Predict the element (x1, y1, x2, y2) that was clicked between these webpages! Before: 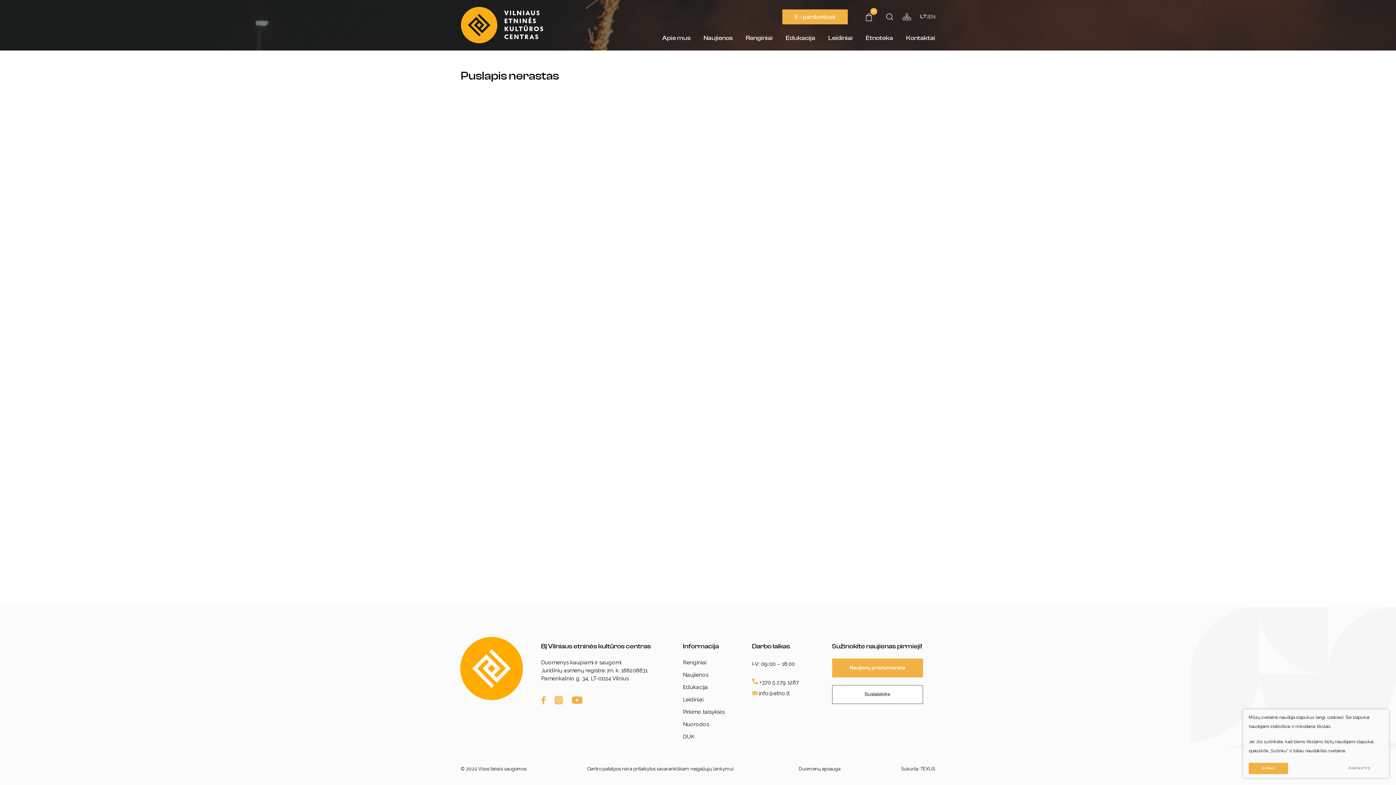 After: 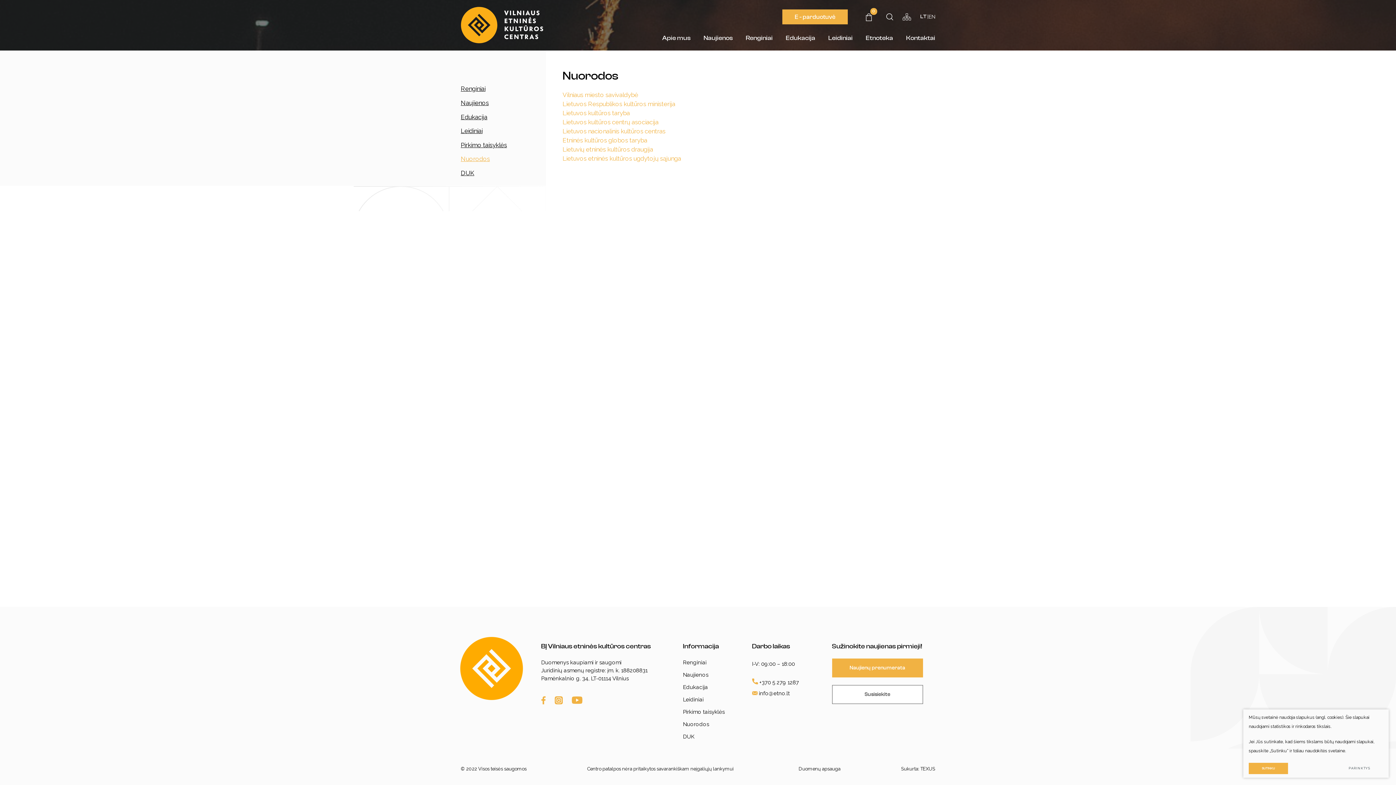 Action: bbox: (683, 721, 709, 728) label: Nuorodos